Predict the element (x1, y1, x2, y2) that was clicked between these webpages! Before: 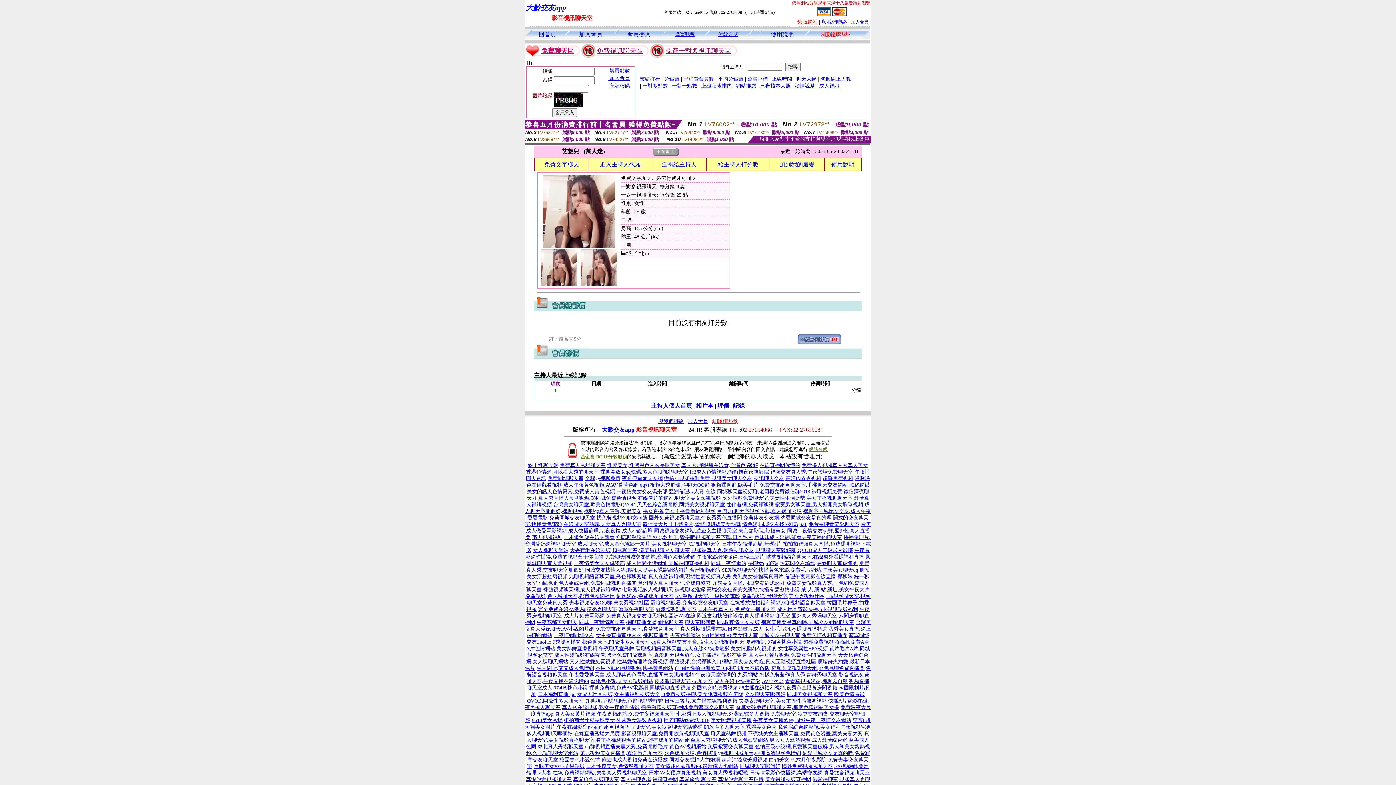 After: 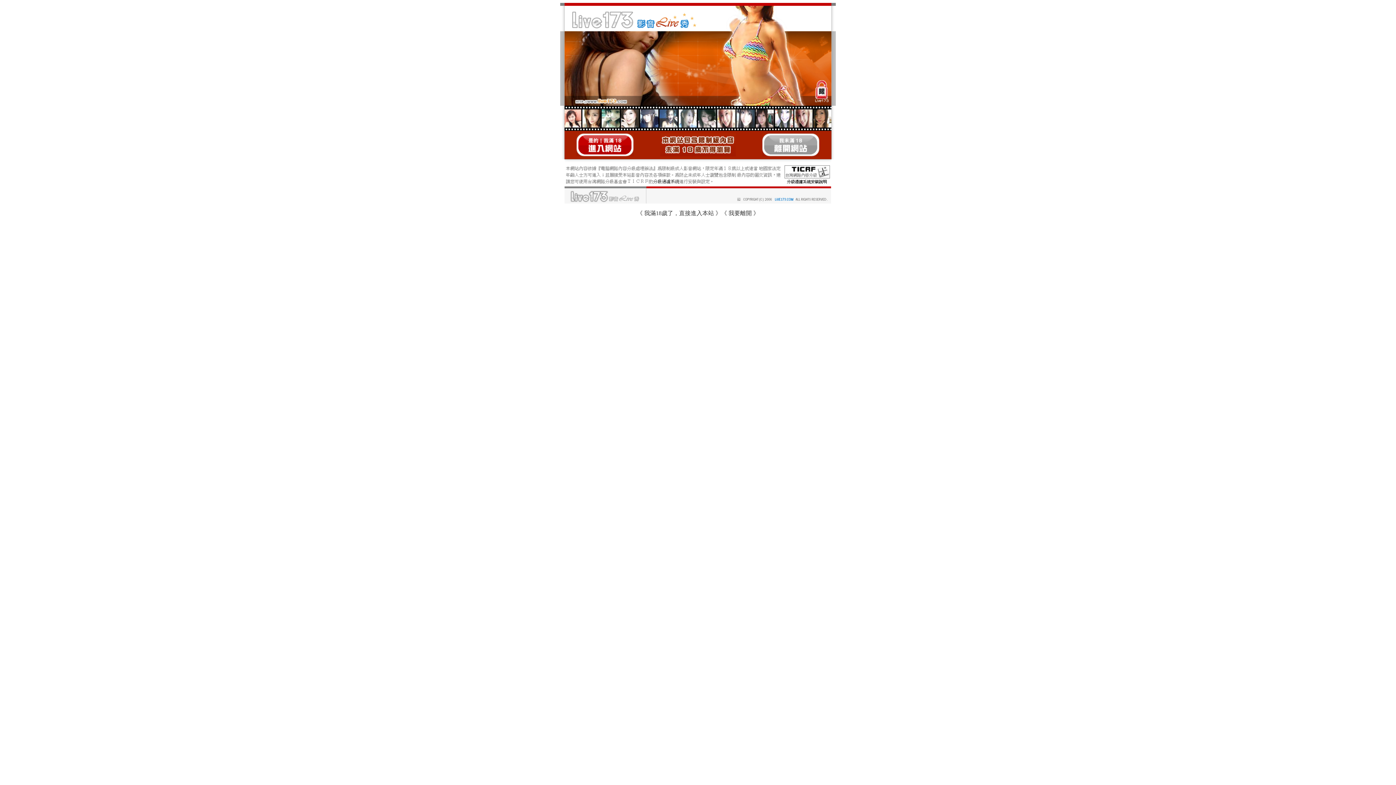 Action: bbox: (741, 593, 824, 599) label: 免費視頻語音聊天室,美女秀視頻社區